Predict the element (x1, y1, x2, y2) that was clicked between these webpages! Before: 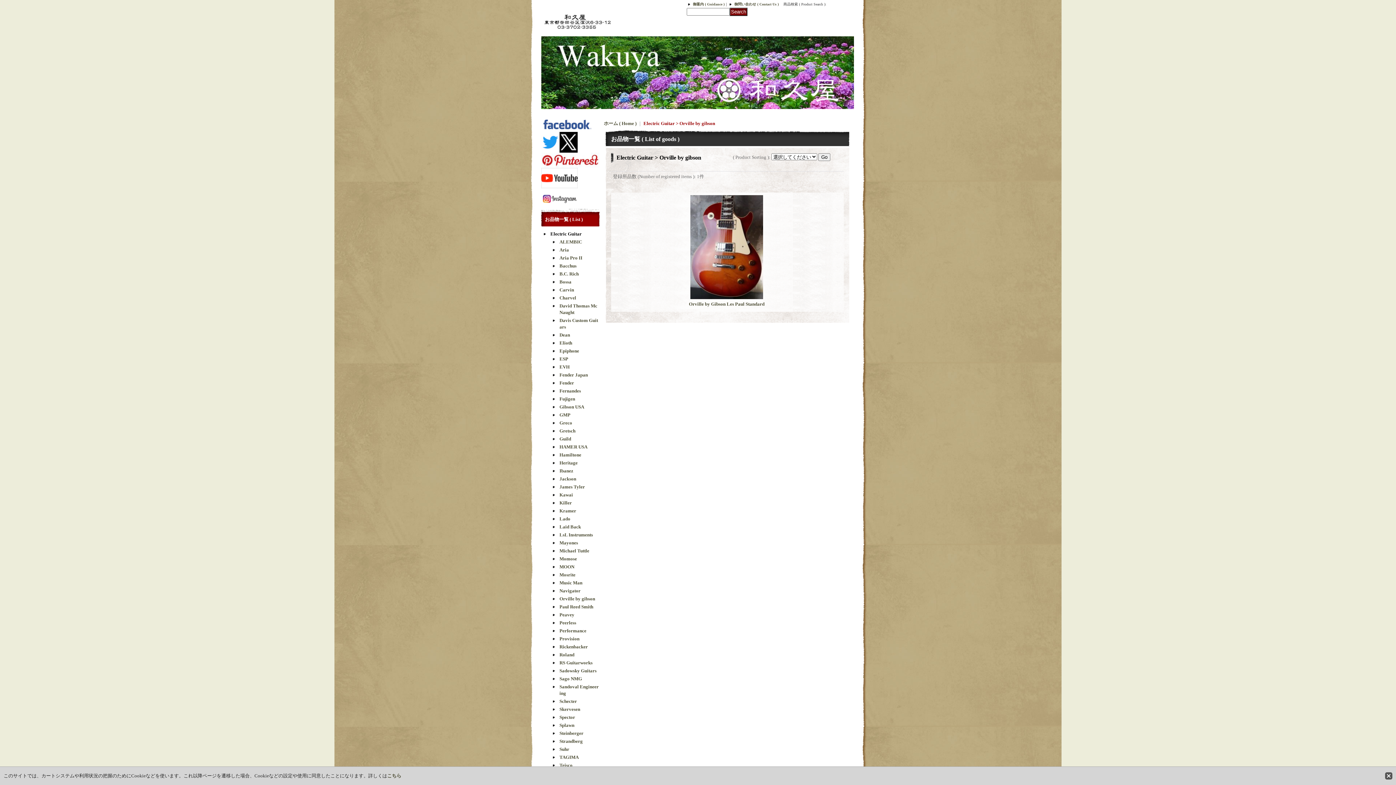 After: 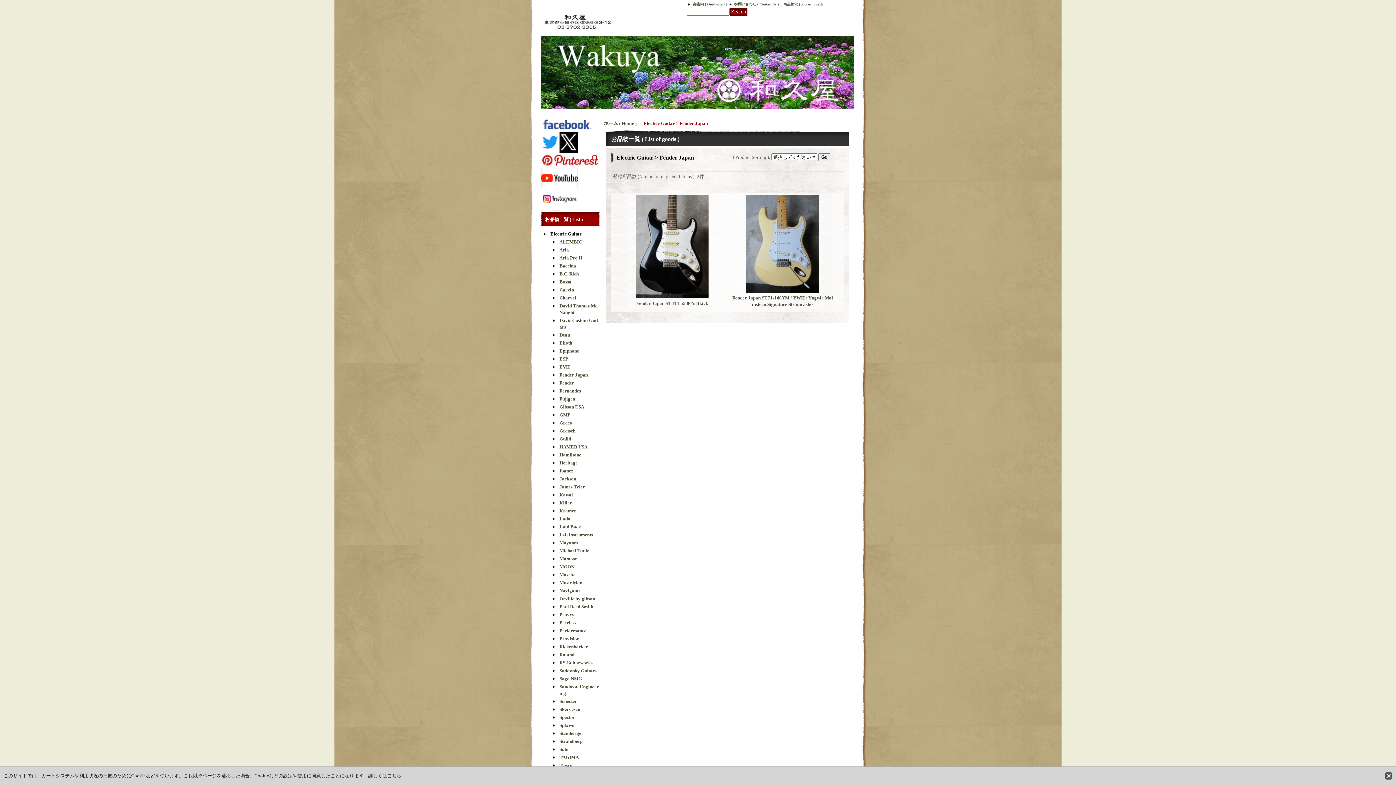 Action: bbox: (559, 372, 588, 377) label: Fender Japan